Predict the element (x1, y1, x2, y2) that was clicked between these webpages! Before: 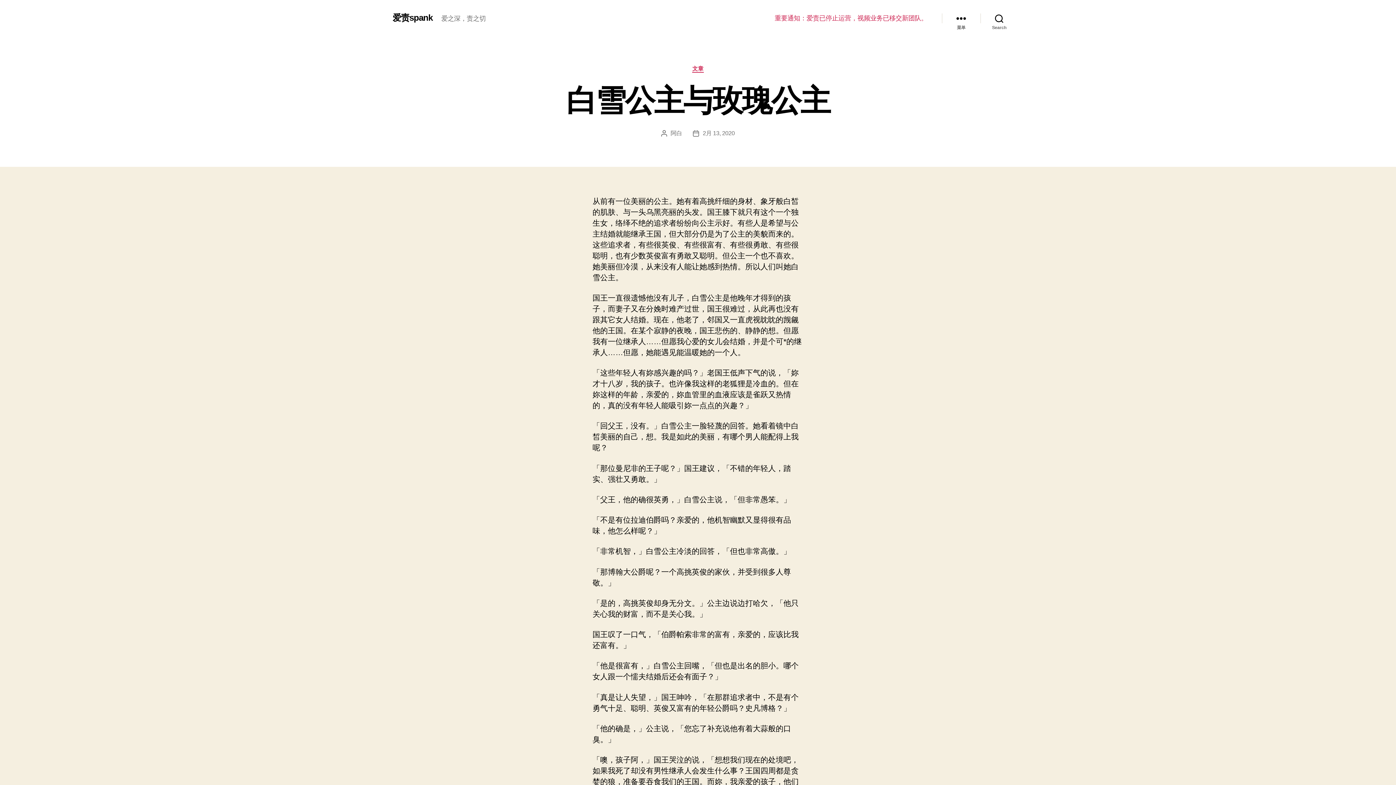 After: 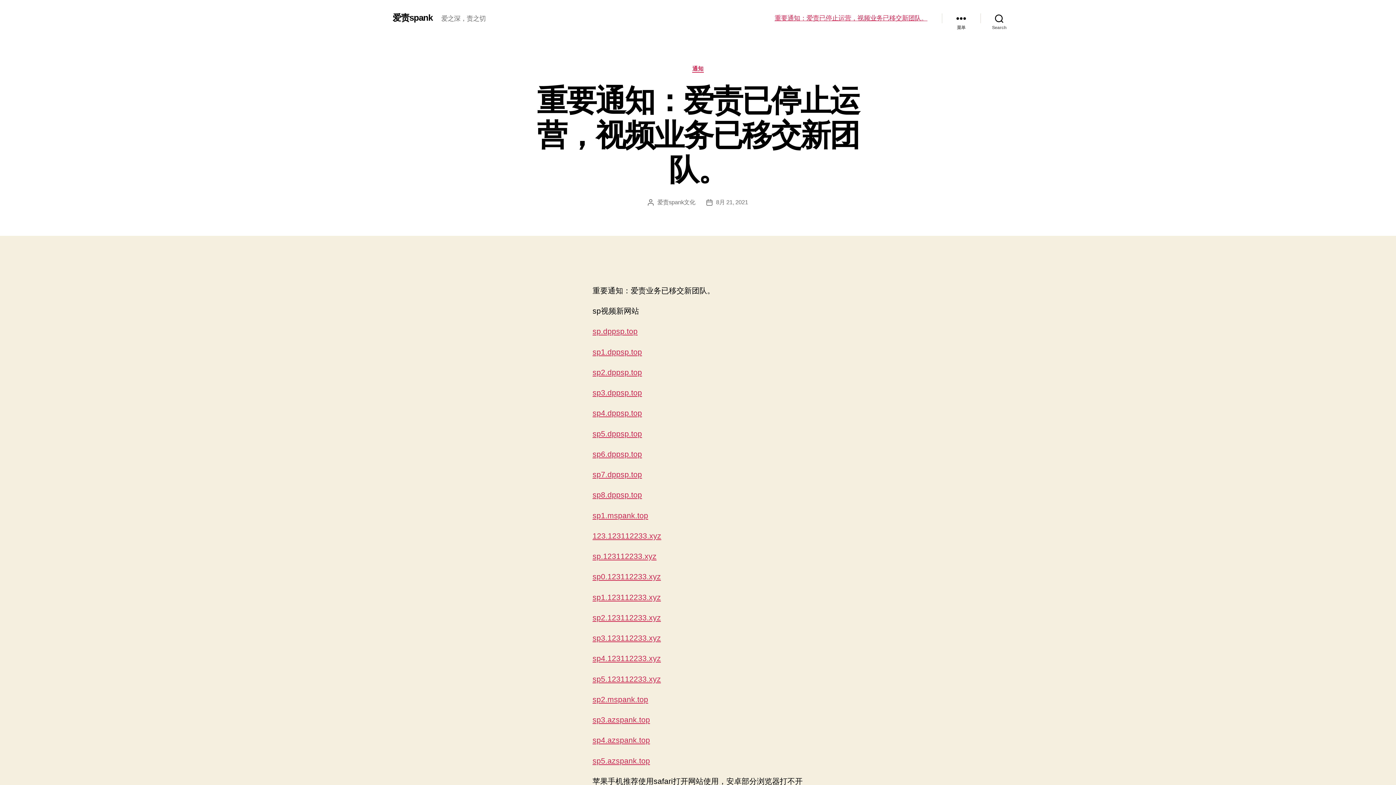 Action: label: 重要通知：爱责已停止运营，视频业务已移交新团队。 bbox: (774, 14, 927, 22)